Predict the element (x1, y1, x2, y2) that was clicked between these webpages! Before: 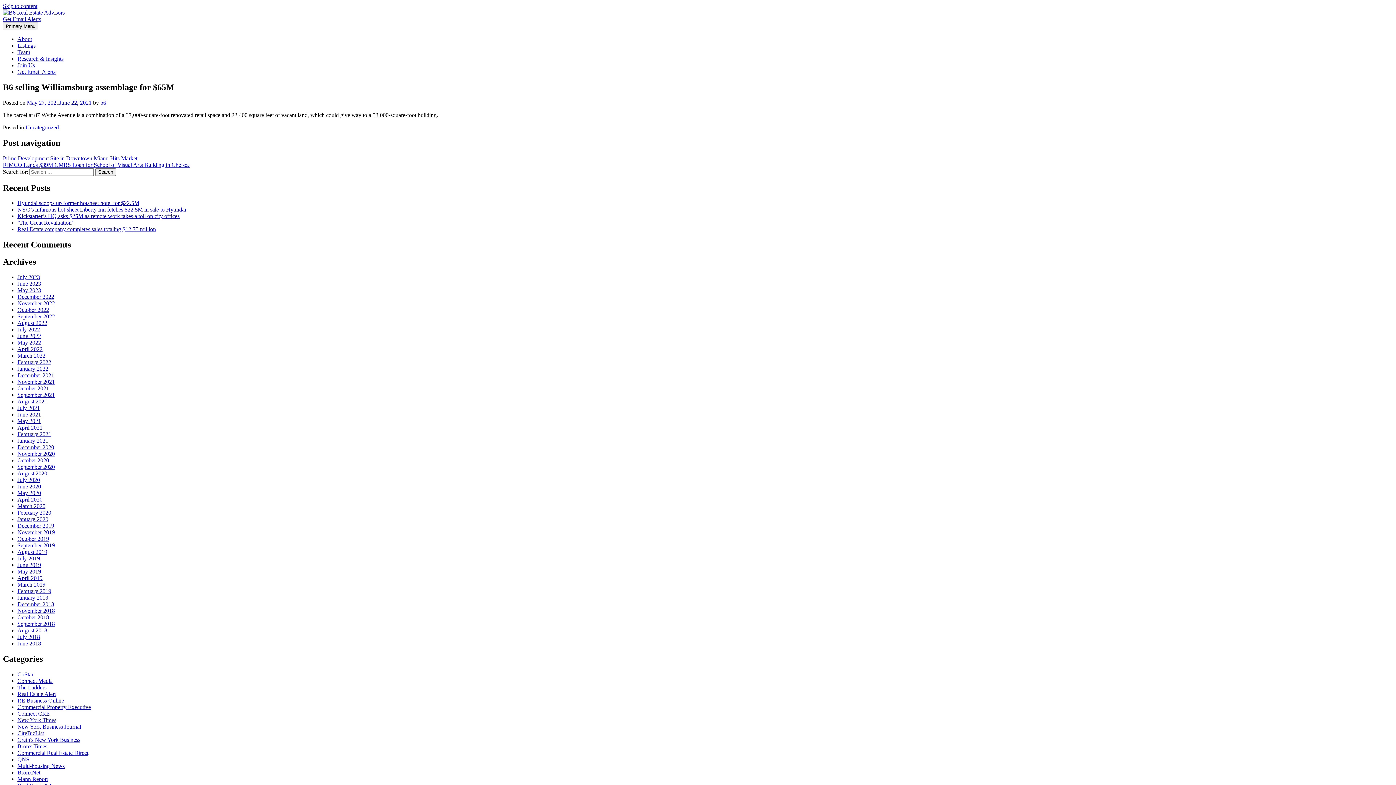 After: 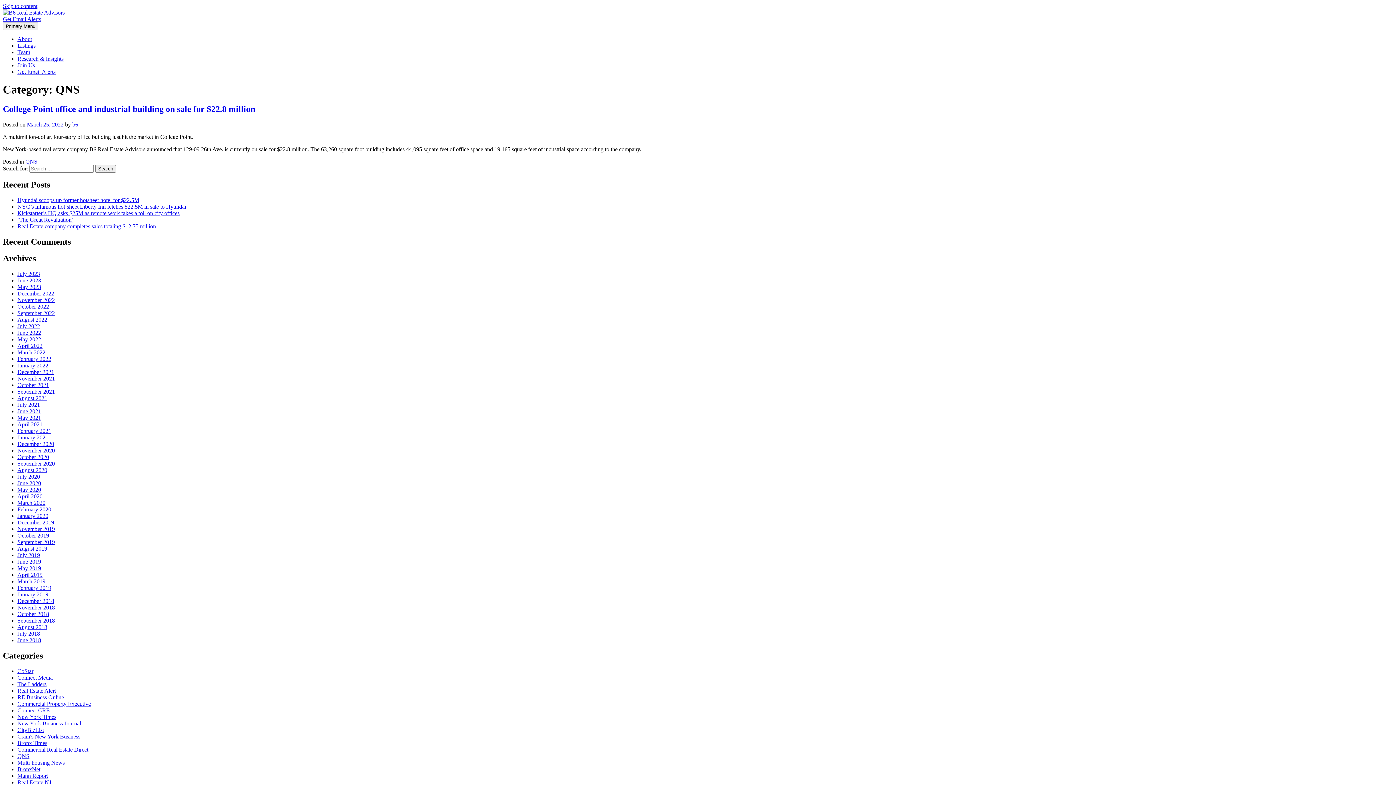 Action: label: QNS bbox: (17, 756, 29, 762)